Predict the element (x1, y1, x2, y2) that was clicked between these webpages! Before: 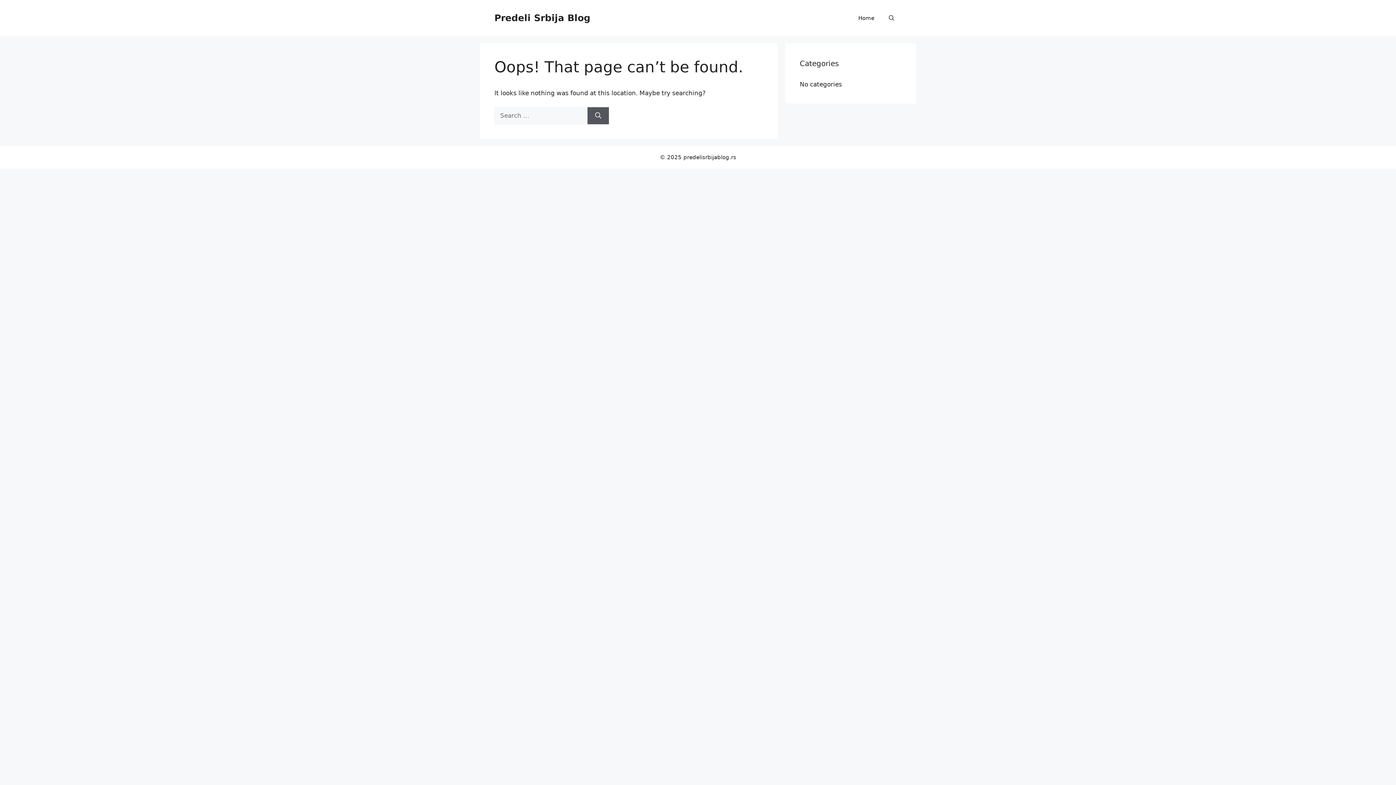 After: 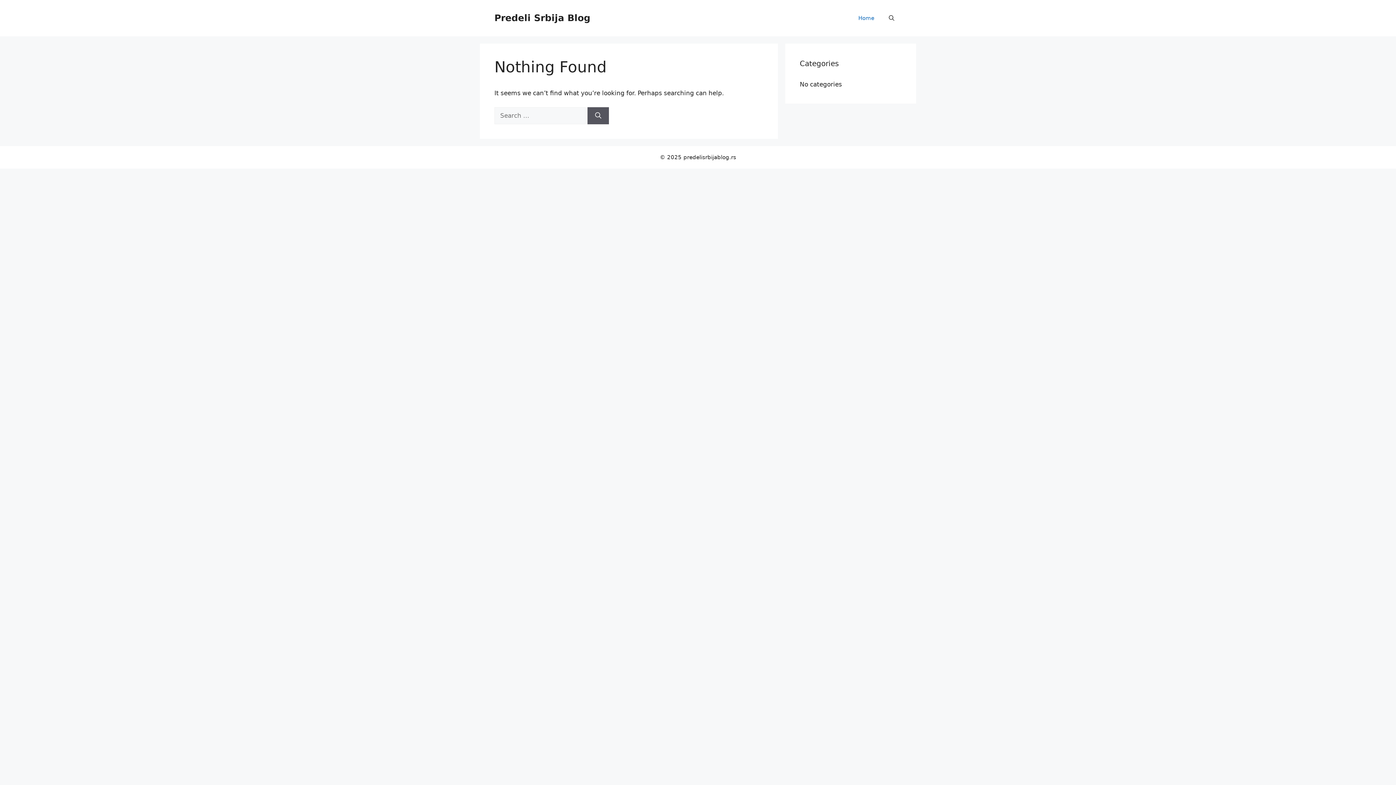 Action: bbox: (851, 7, 881, 29) label: Home